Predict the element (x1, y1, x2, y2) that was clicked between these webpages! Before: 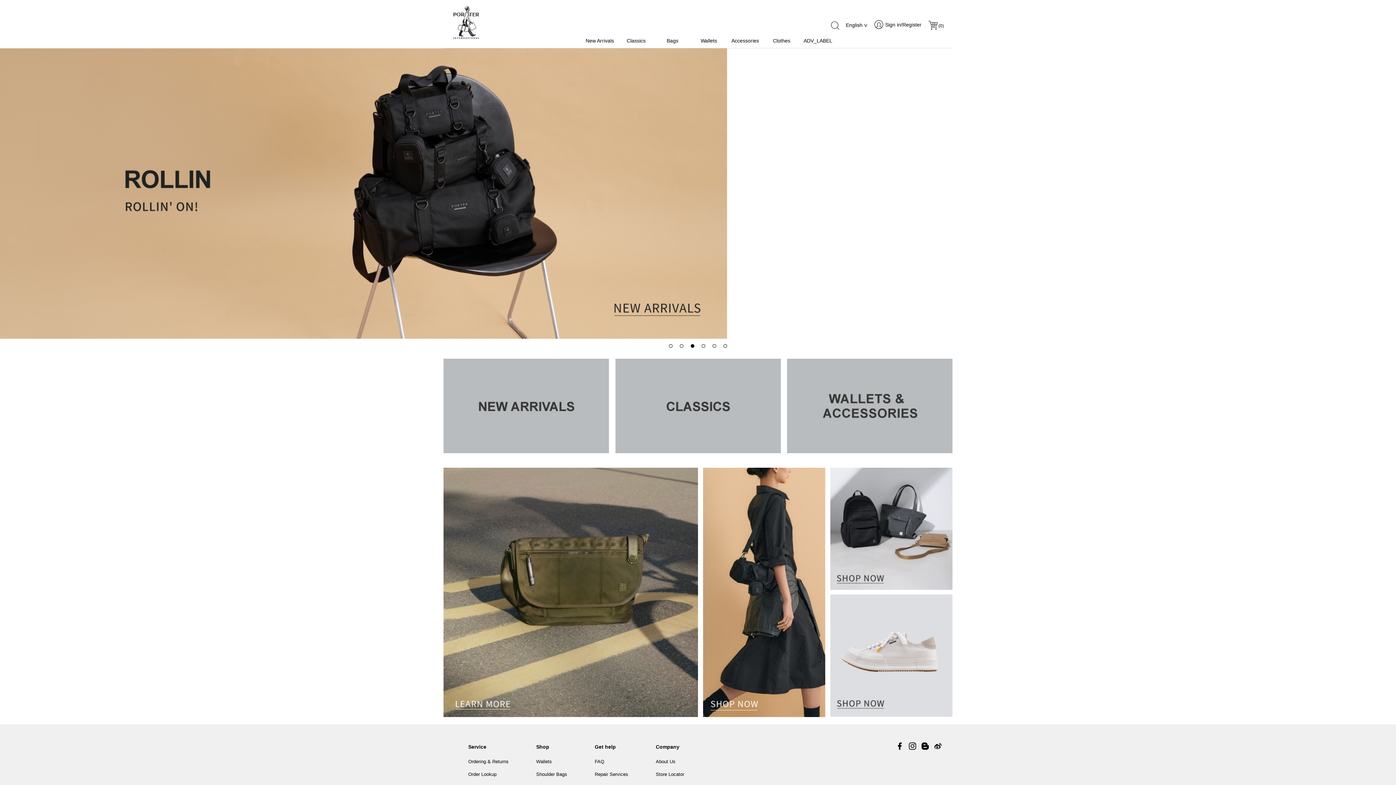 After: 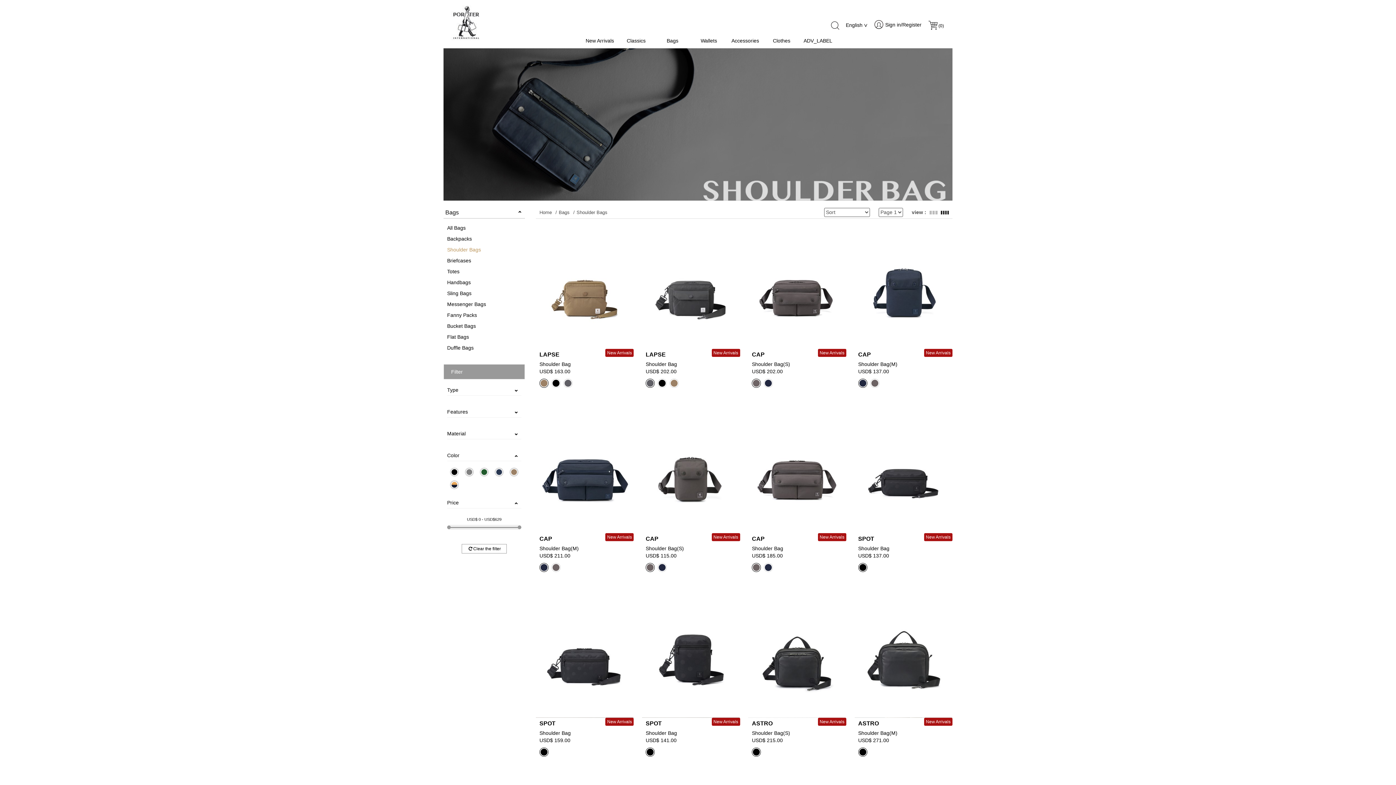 Action: label: Shoulder Bags bbox: (536, 770, 567, 779)